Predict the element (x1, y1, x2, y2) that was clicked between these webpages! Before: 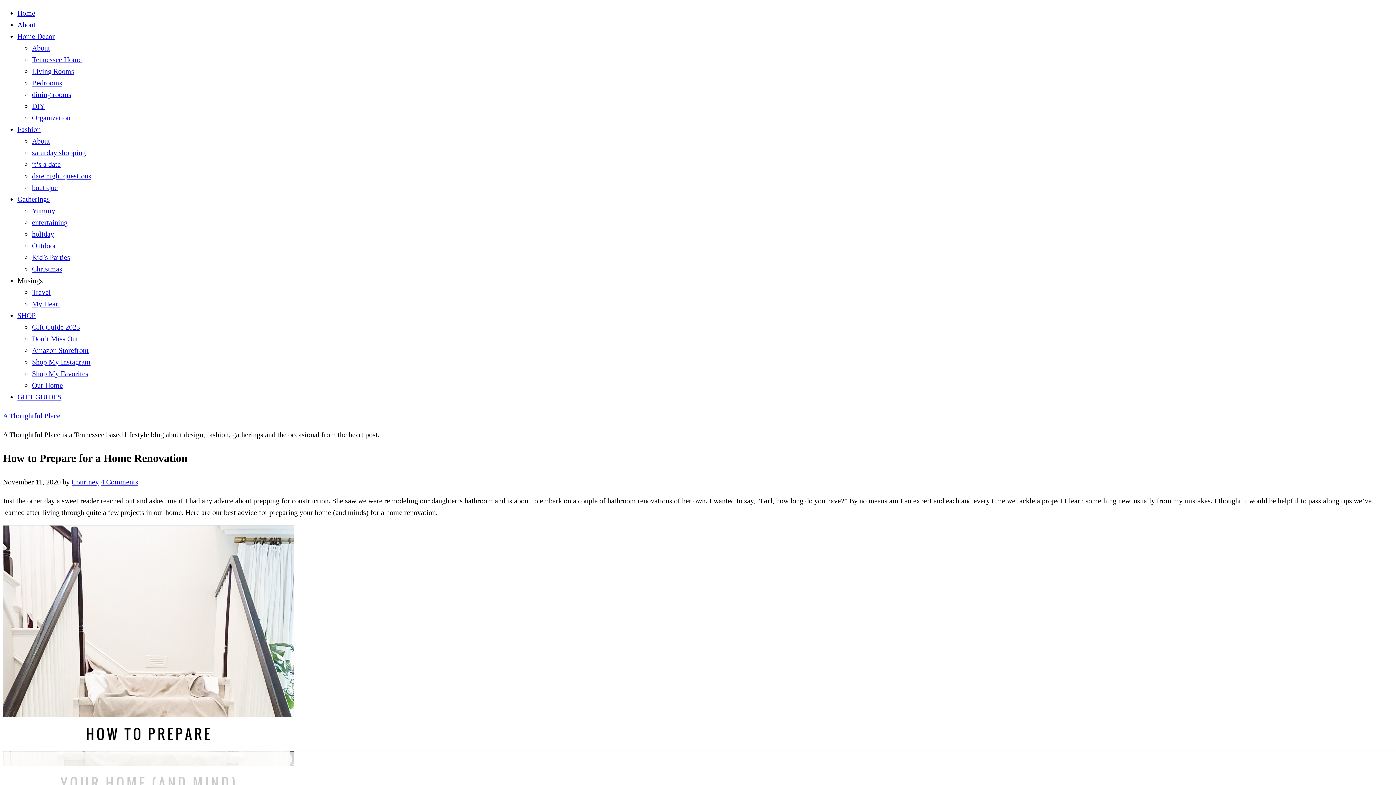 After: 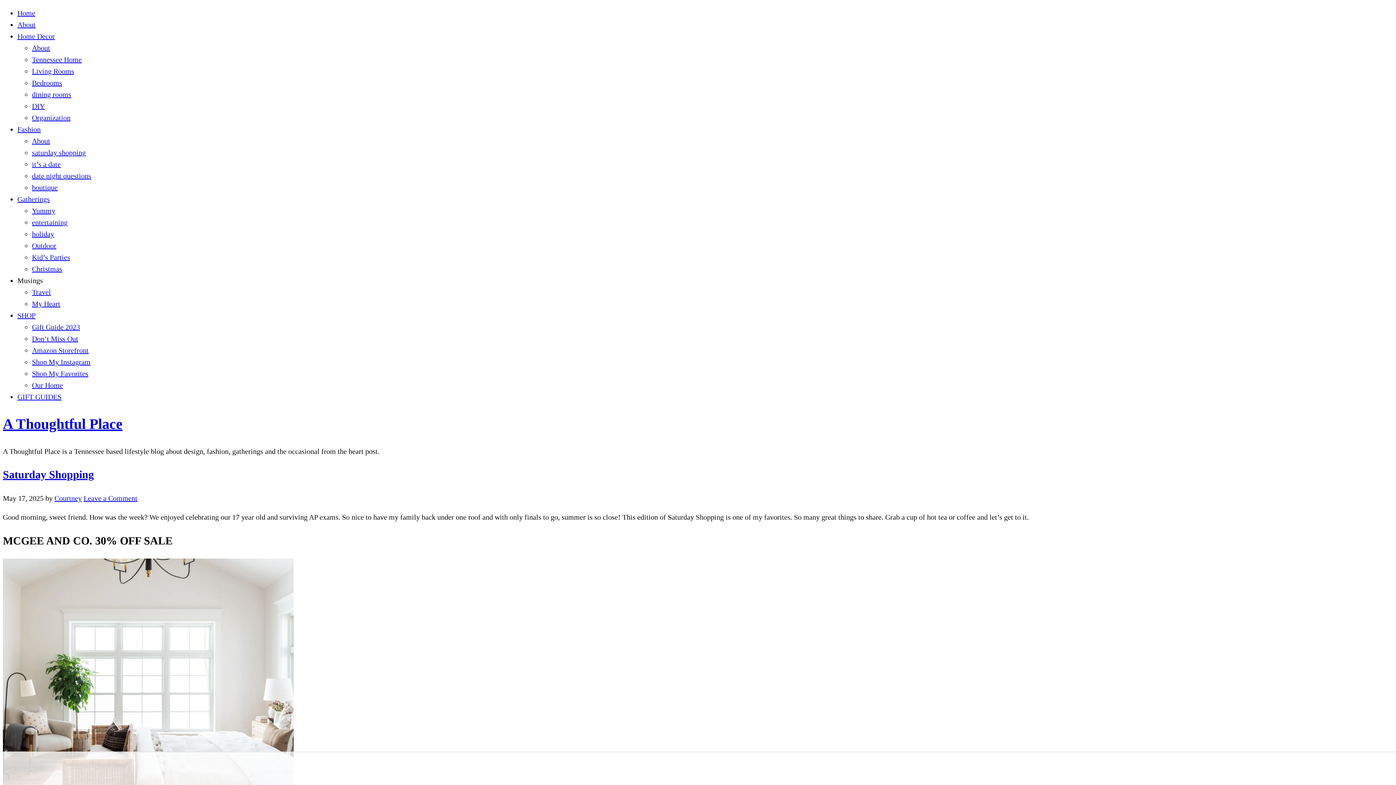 Action: label: Home bbox: (17, 9, 35, 17)